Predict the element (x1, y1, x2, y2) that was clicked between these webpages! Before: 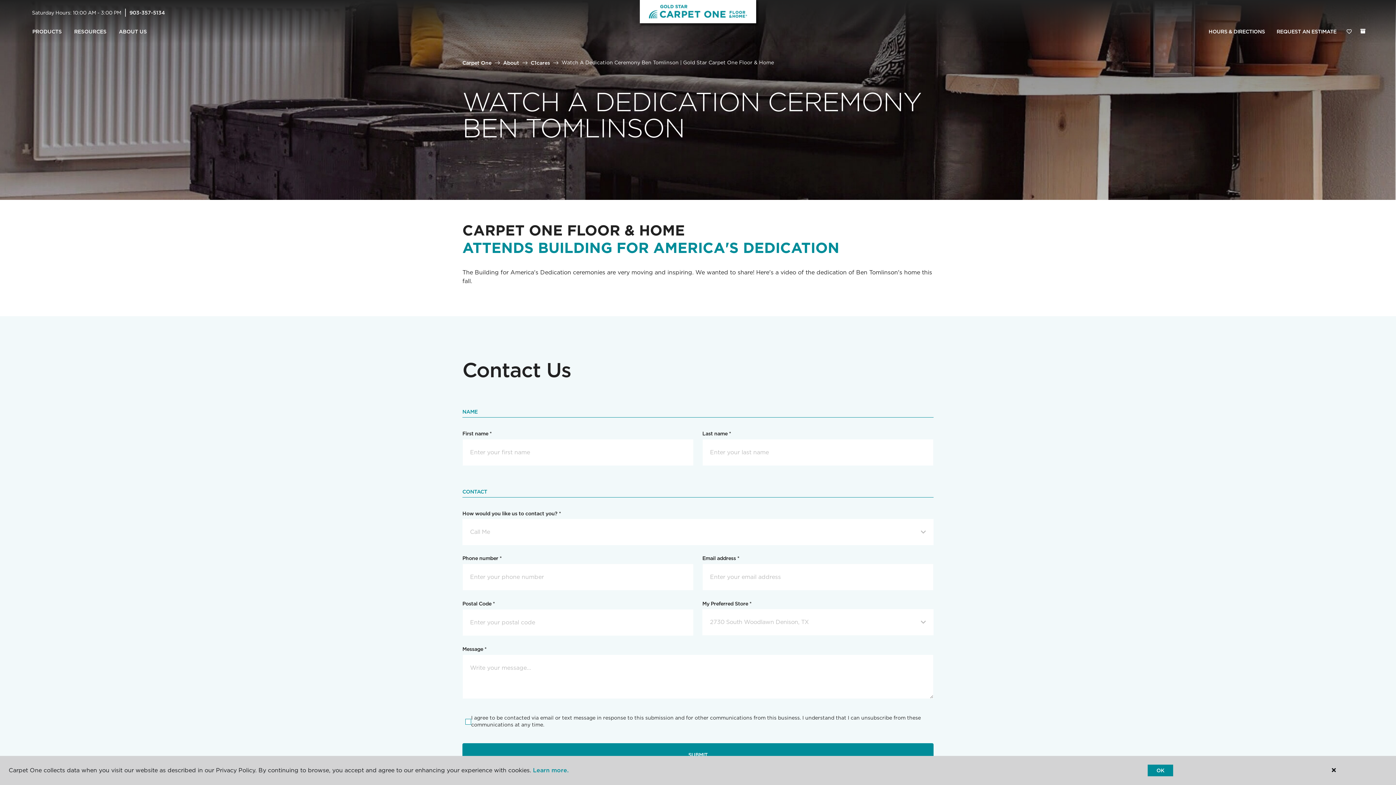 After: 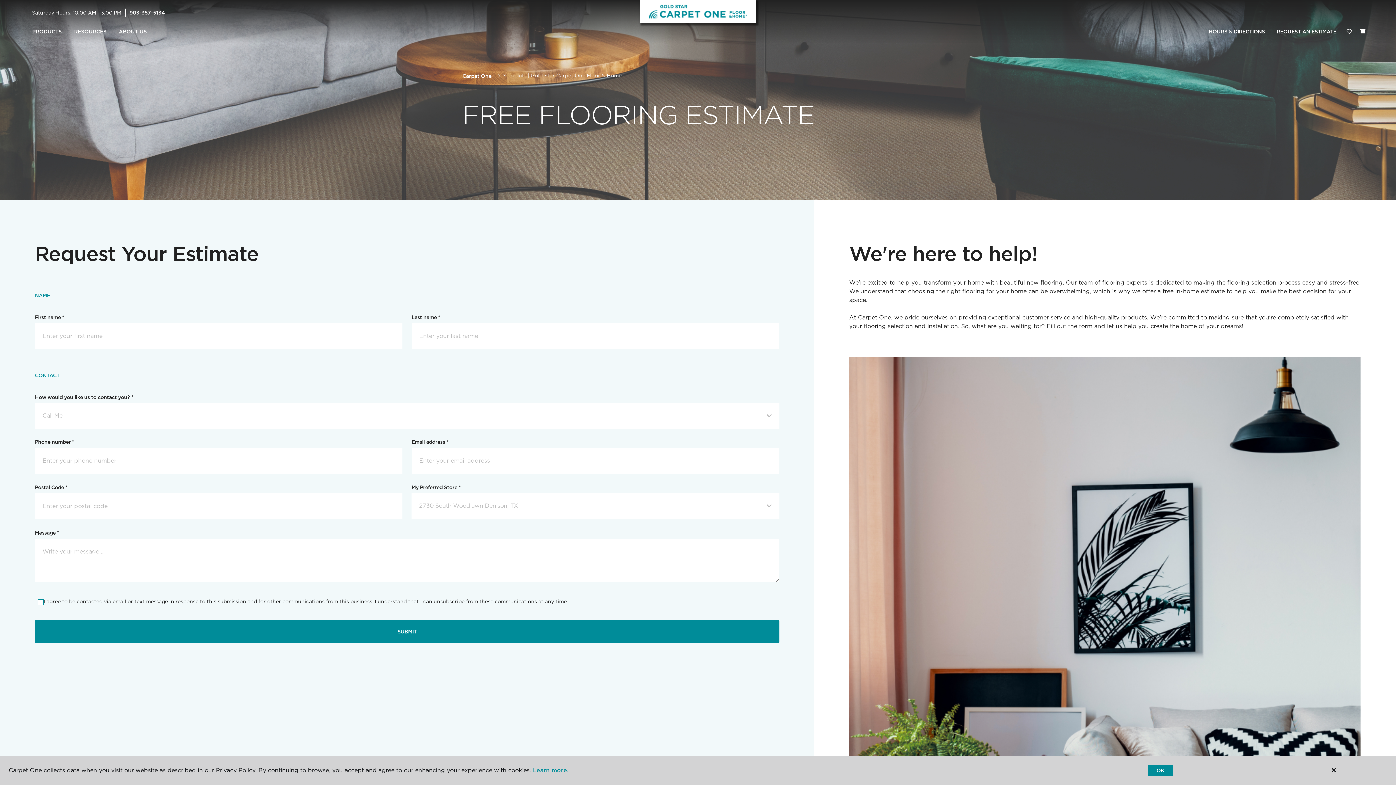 Action: bbox: (1271, 24, 1342, 39) label: REQUEST AN ESTIMATE